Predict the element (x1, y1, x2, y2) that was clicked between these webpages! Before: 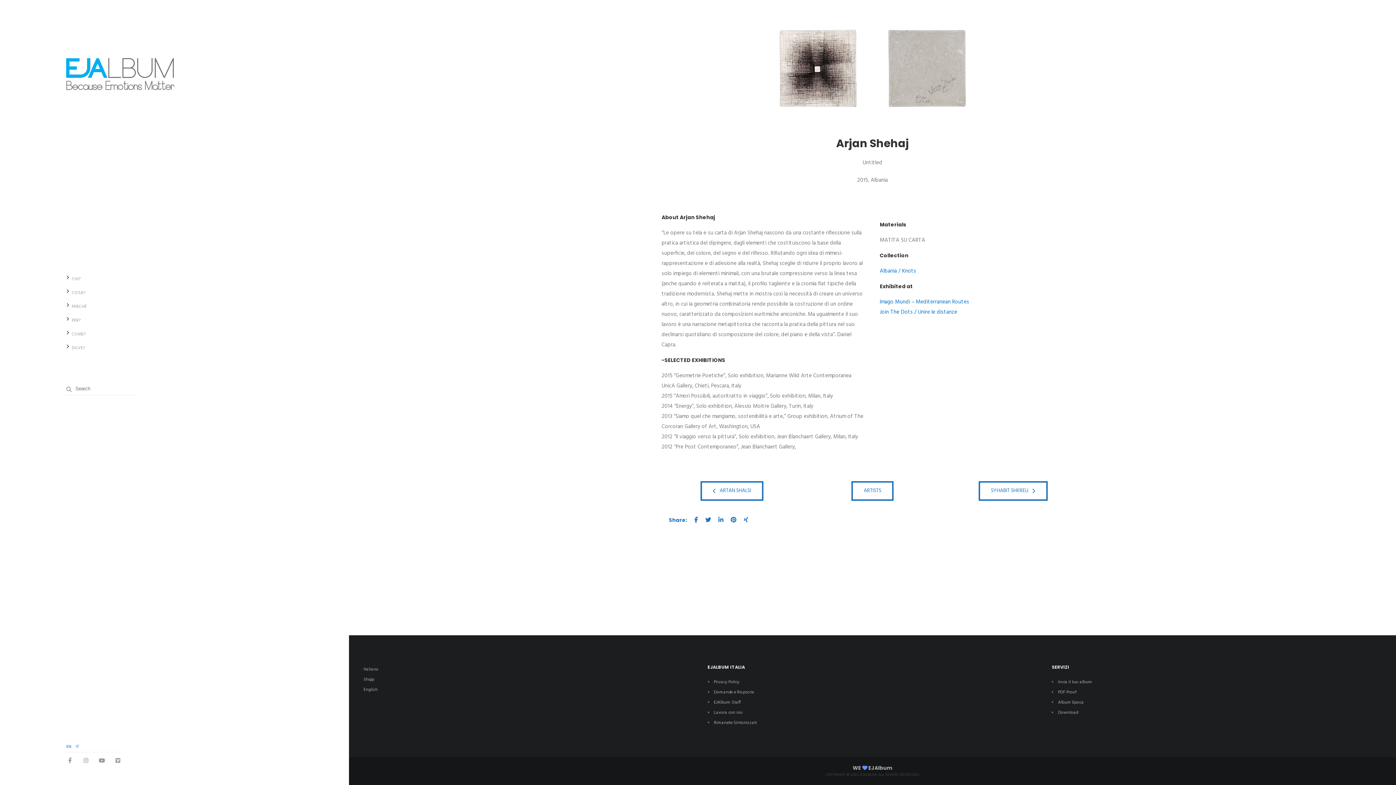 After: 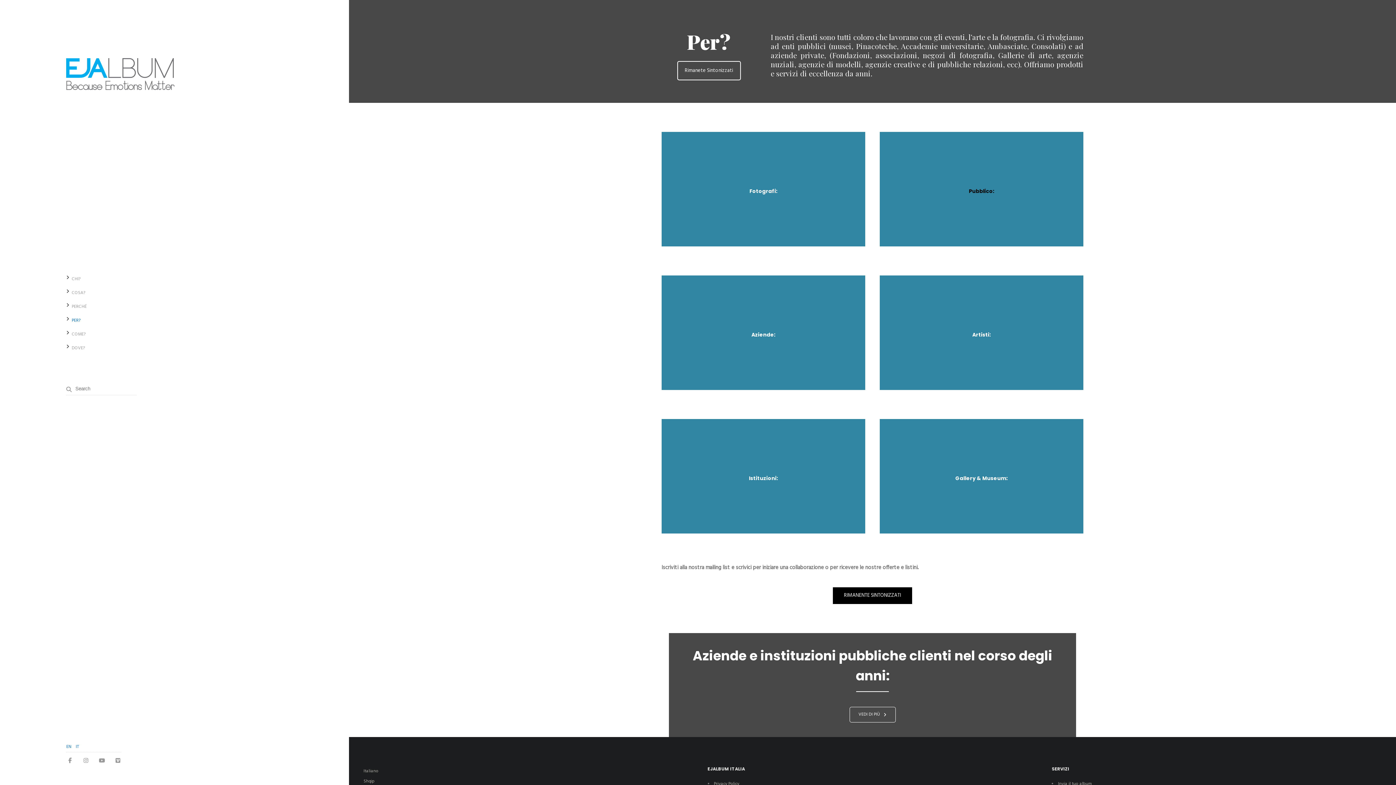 Action: label: PER? bbox: (71, 315, 282, 325)